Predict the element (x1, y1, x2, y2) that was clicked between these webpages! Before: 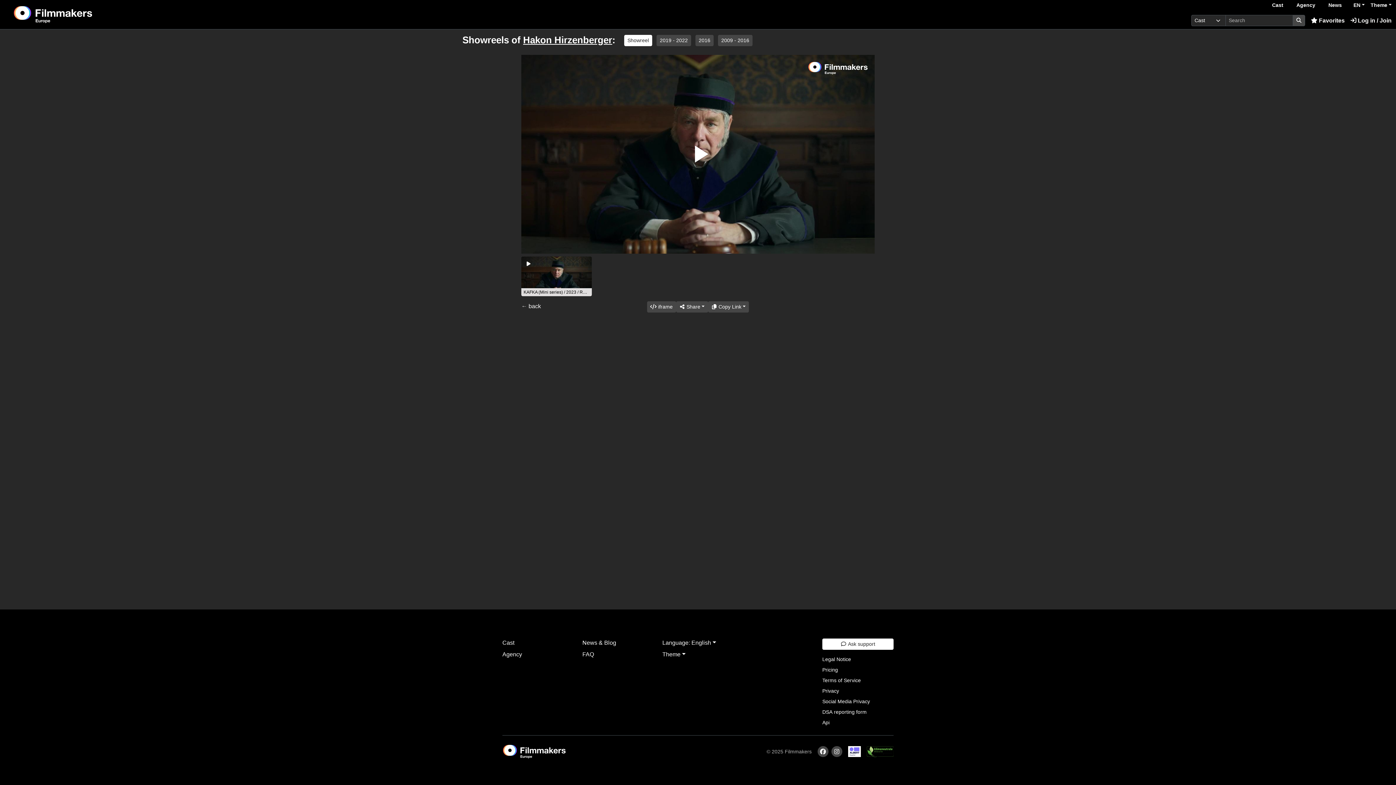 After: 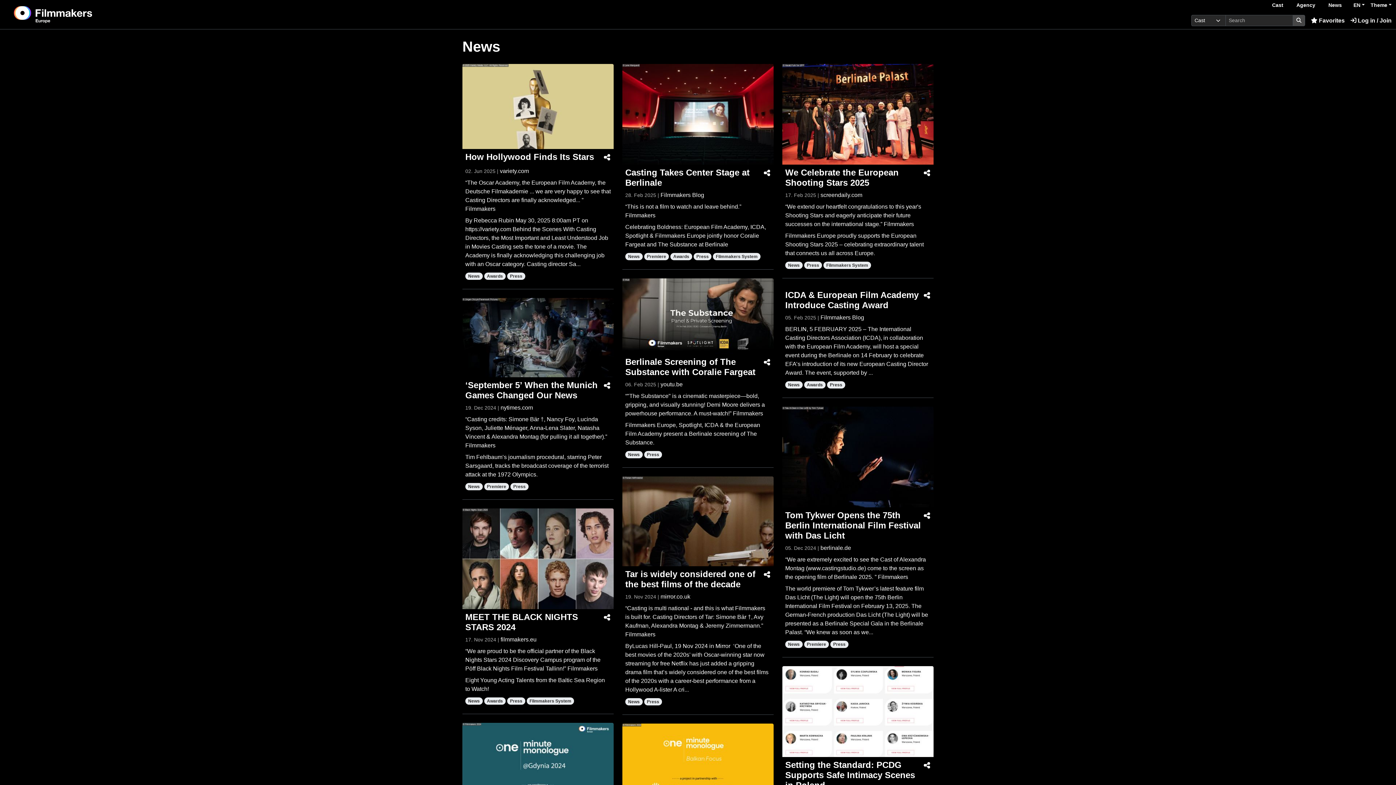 Action: bbox: (582, 638, 653, 647) label: News & Blog